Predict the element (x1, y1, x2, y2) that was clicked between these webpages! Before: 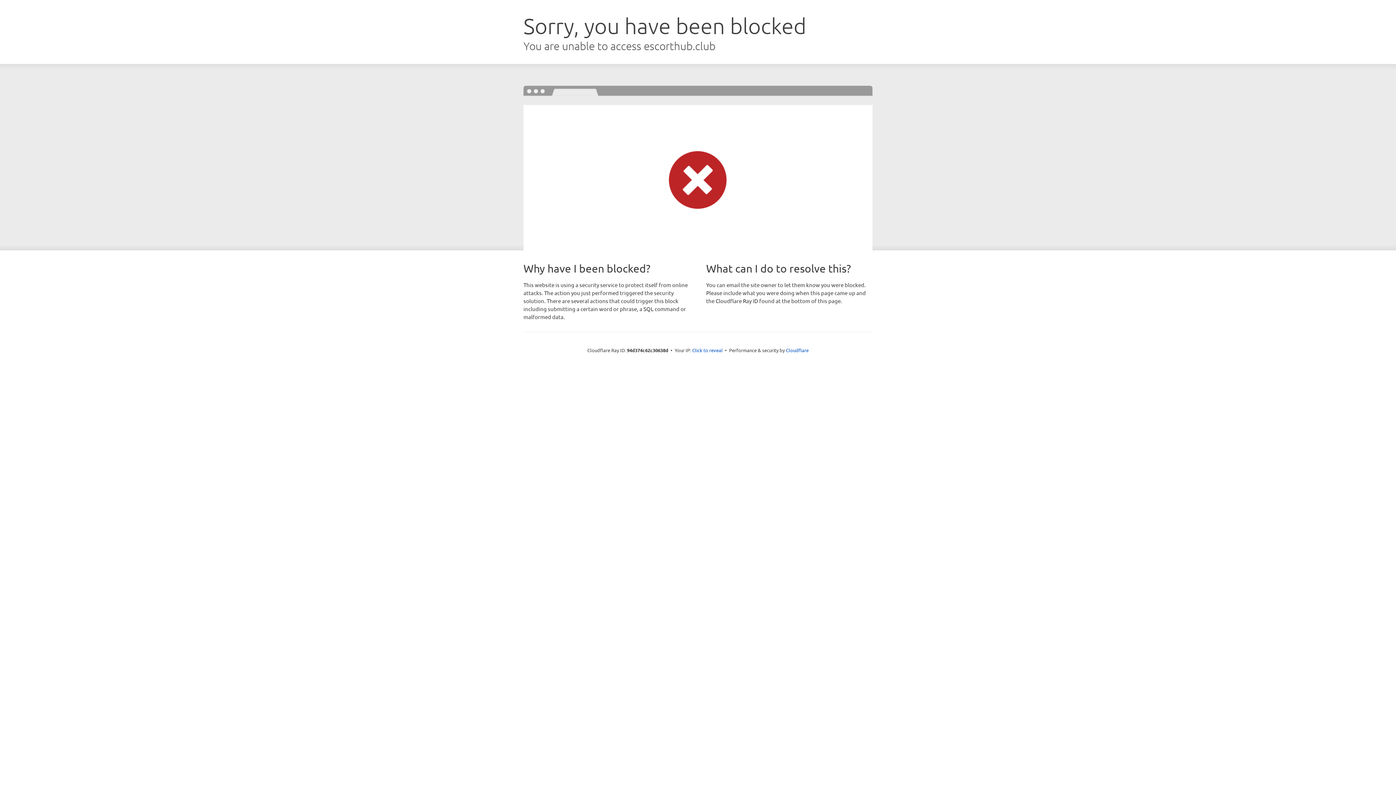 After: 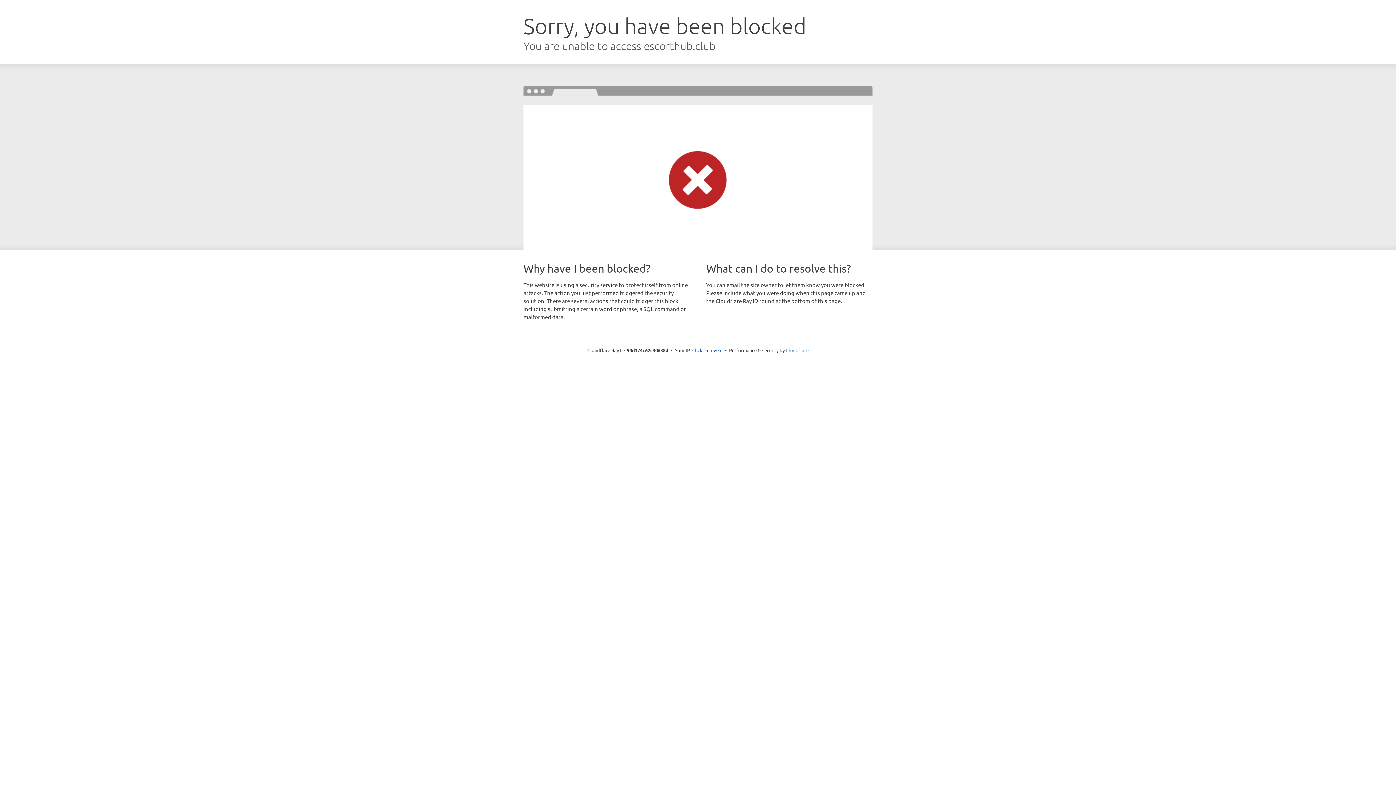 Action: bbox: (786, 347, 808, 353) label: Cloudflare